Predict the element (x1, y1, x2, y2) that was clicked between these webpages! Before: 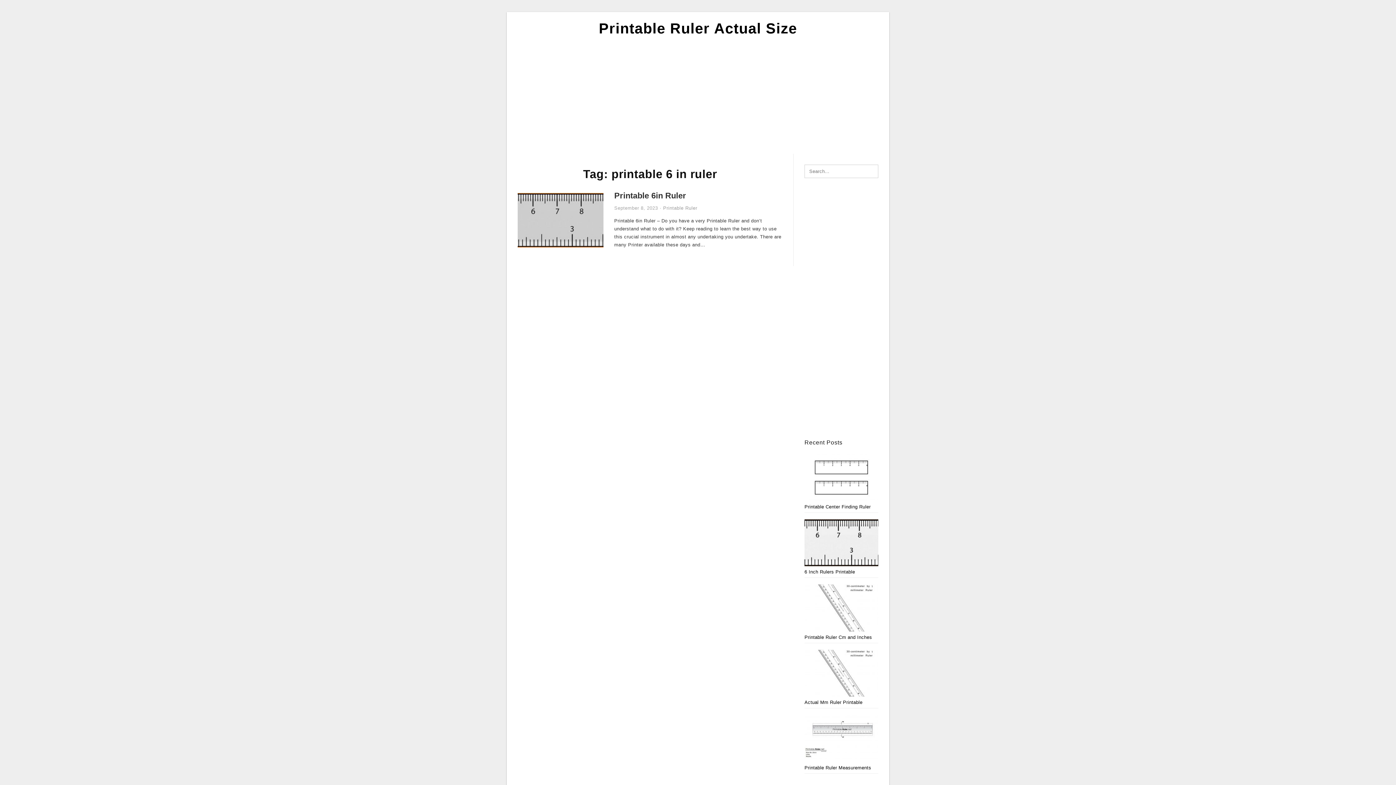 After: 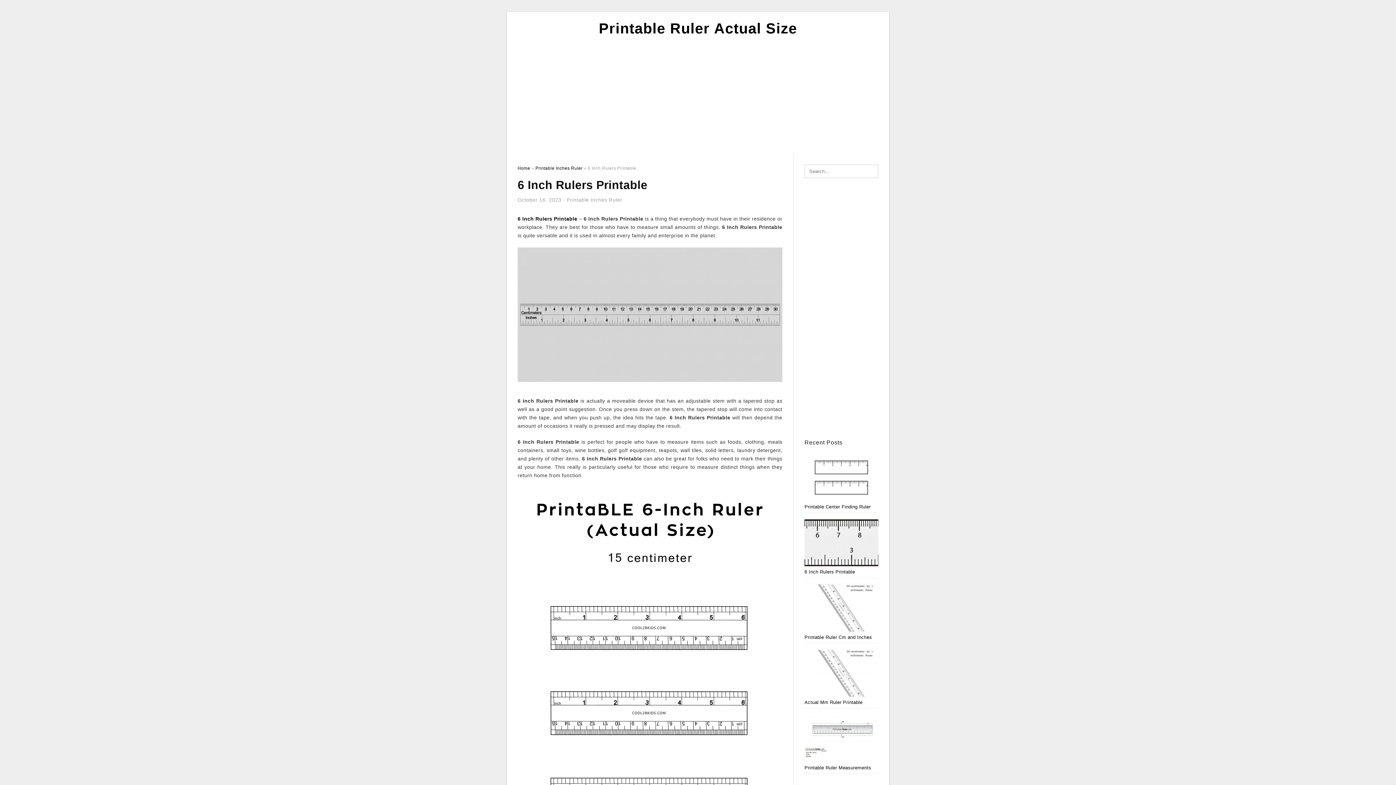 Action: bbox: (804, 569, 855, 574) label: 6 Inch Rulers Printable